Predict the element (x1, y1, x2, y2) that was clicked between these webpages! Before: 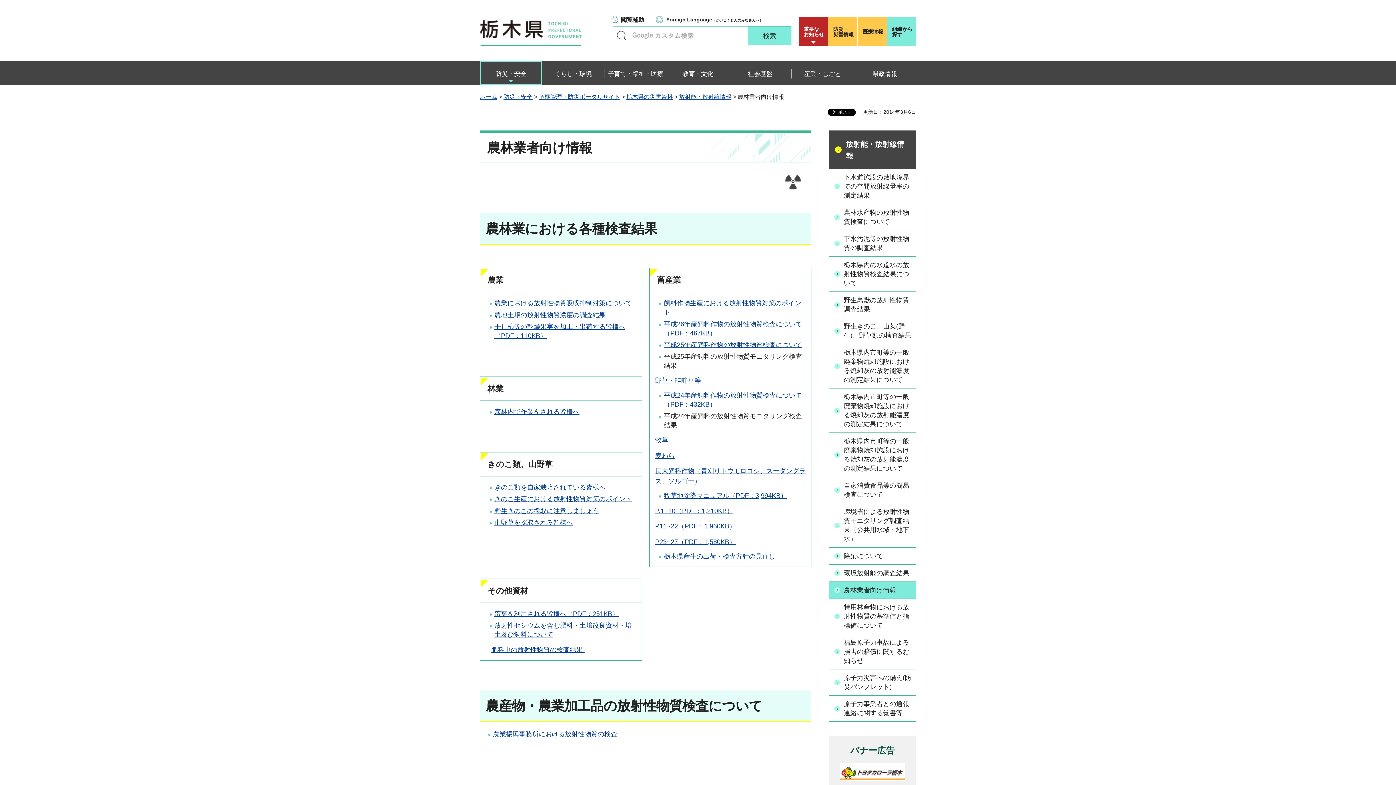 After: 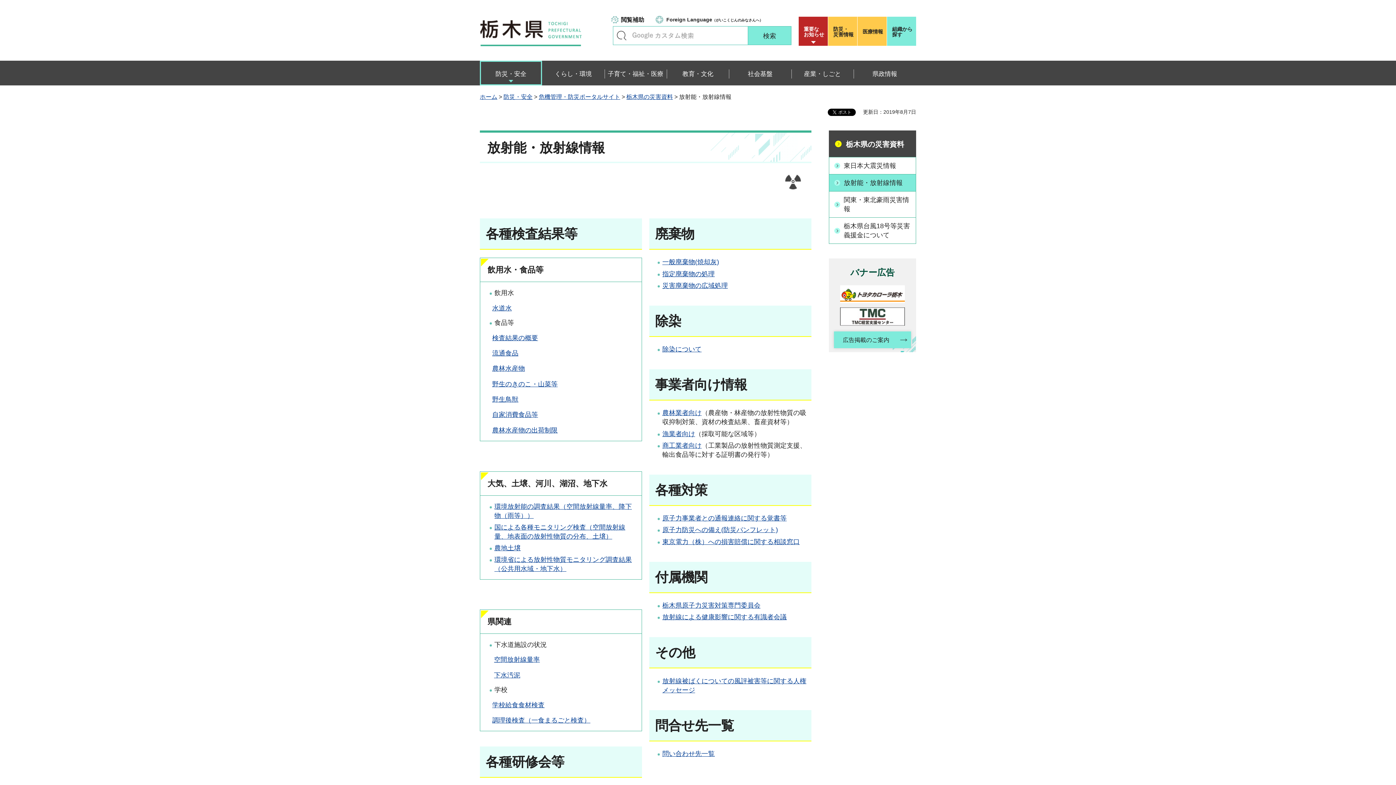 Action: label: 放射能・放射線情報 bbox: (679, 93, 731, 100)